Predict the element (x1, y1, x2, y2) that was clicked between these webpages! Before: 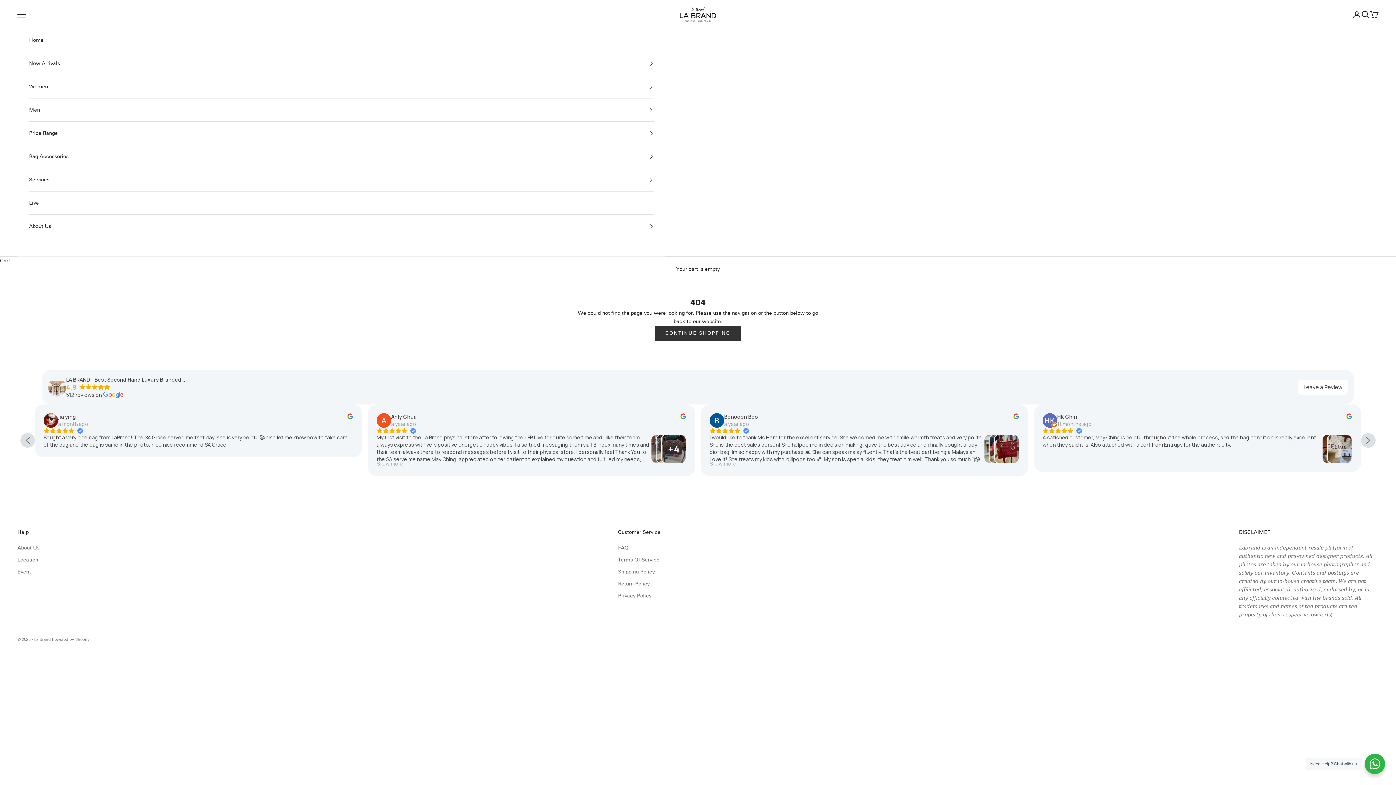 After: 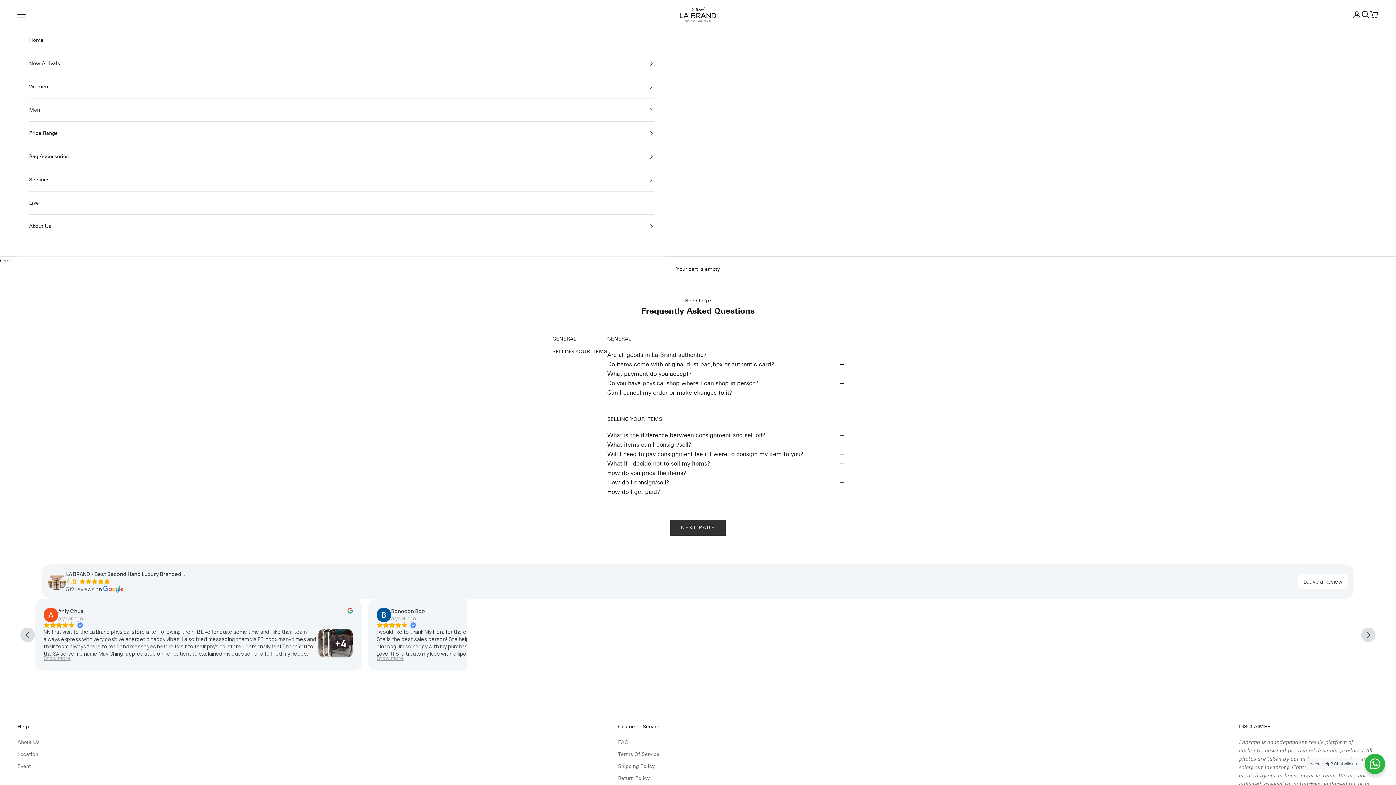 Action: label: FAQ bbox: (618, 545, 628, 551)